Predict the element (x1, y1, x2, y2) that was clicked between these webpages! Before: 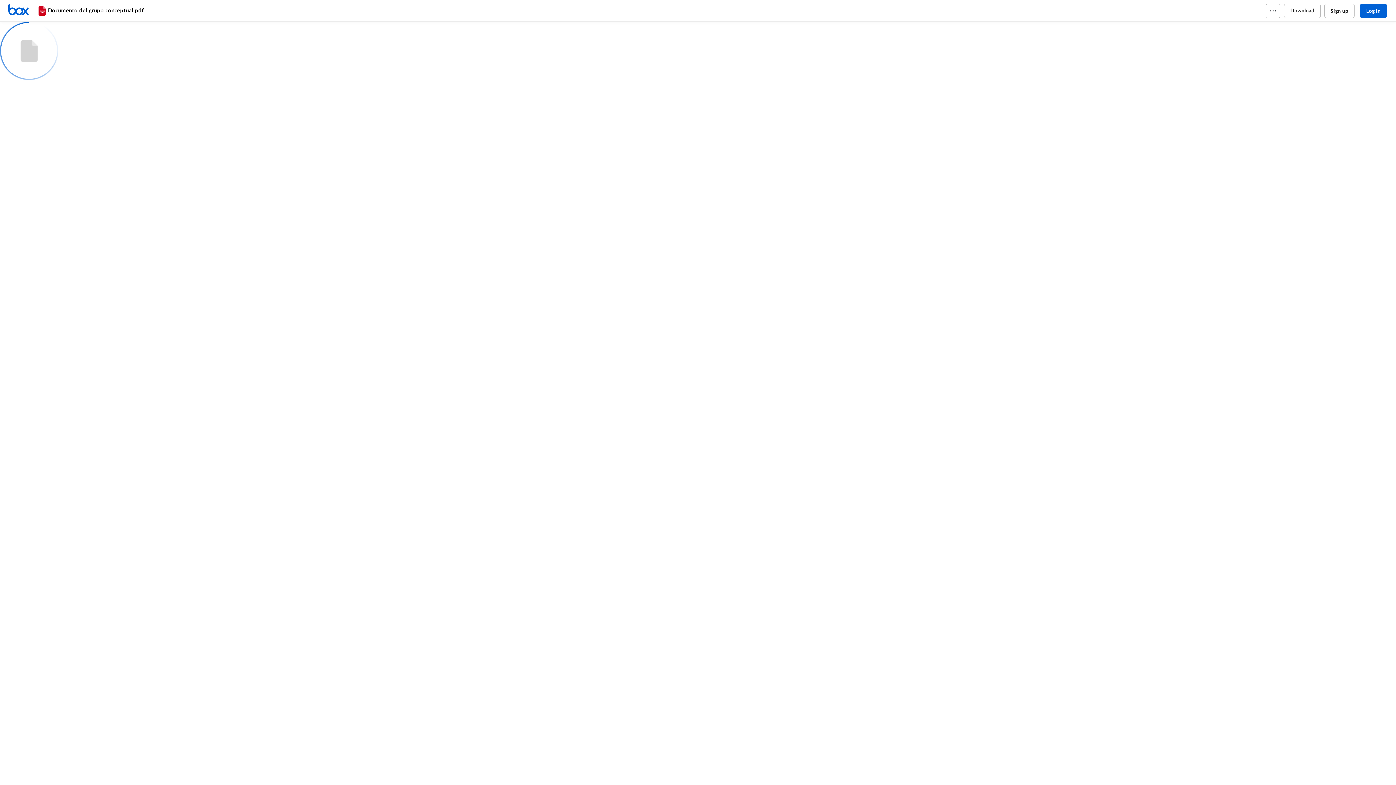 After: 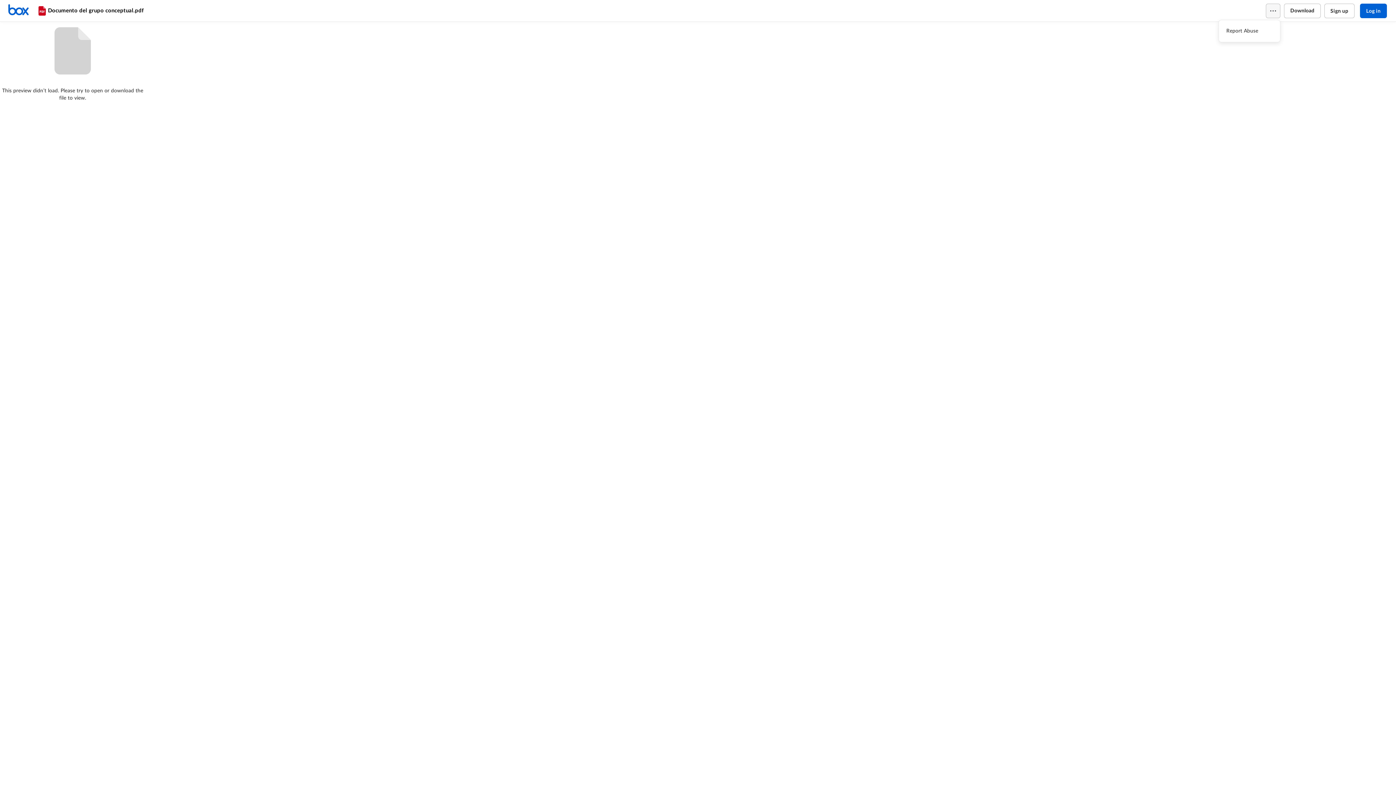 Action: bbox: (1266, 3, 1280, 18)